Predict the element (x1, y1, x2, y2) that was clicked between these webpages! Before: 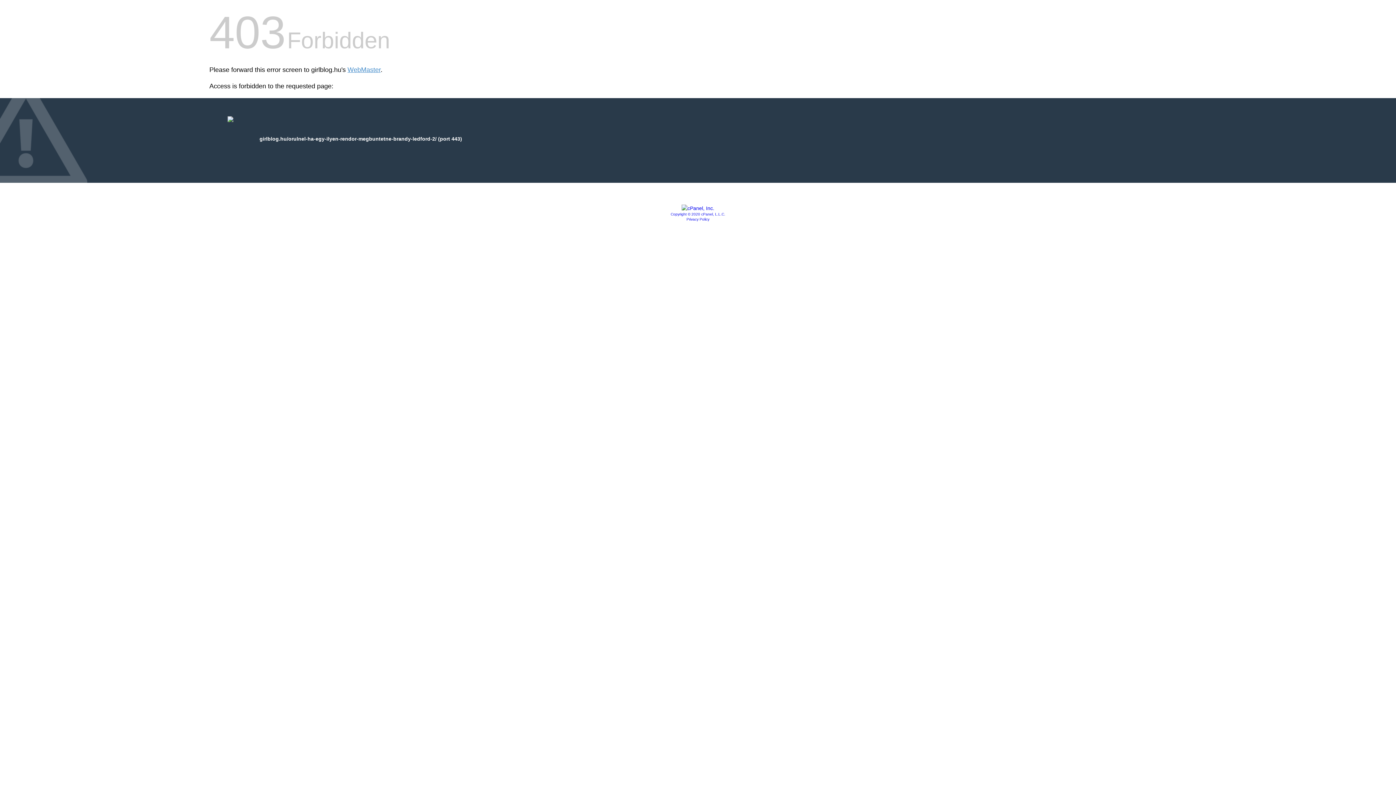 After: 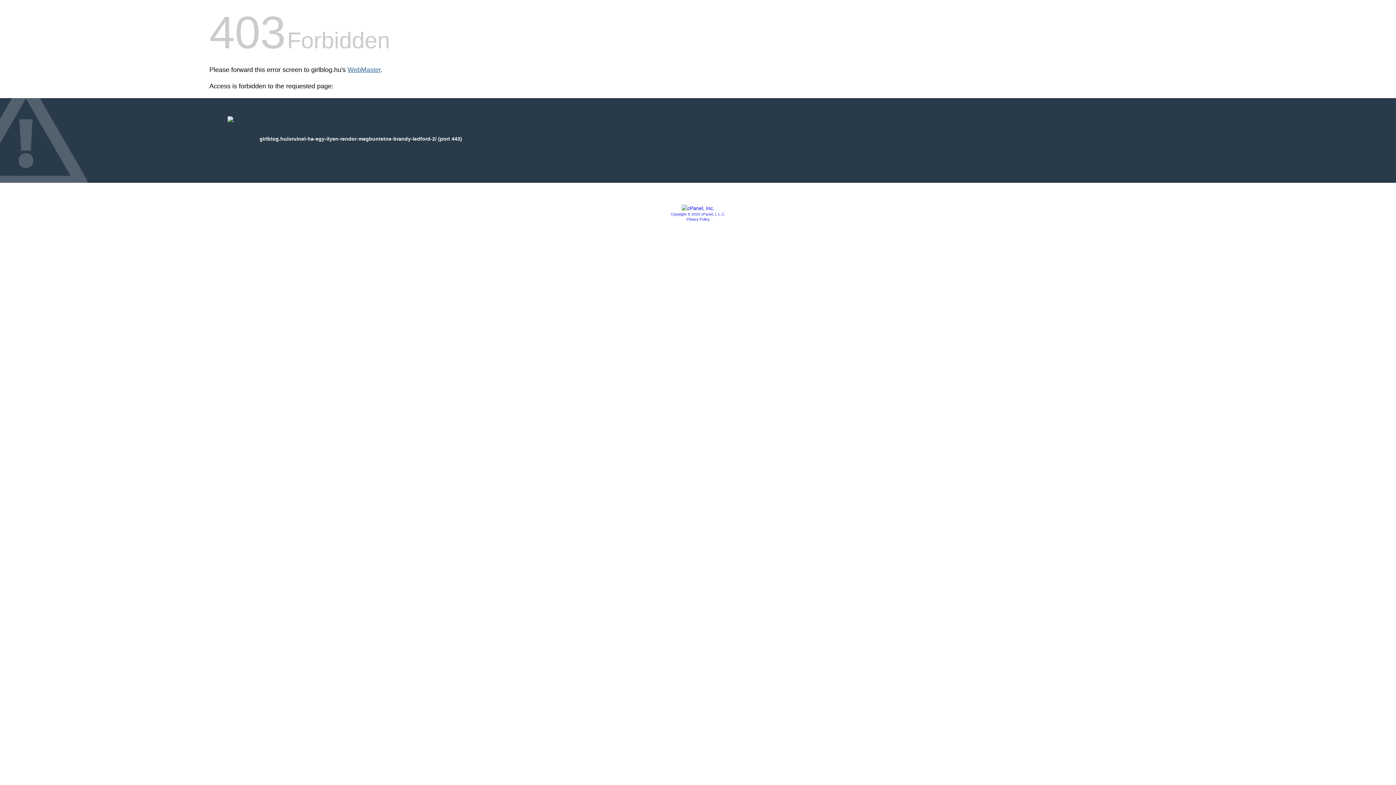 Action: label: WebMaster bbox: (347, 66, 380, 73)